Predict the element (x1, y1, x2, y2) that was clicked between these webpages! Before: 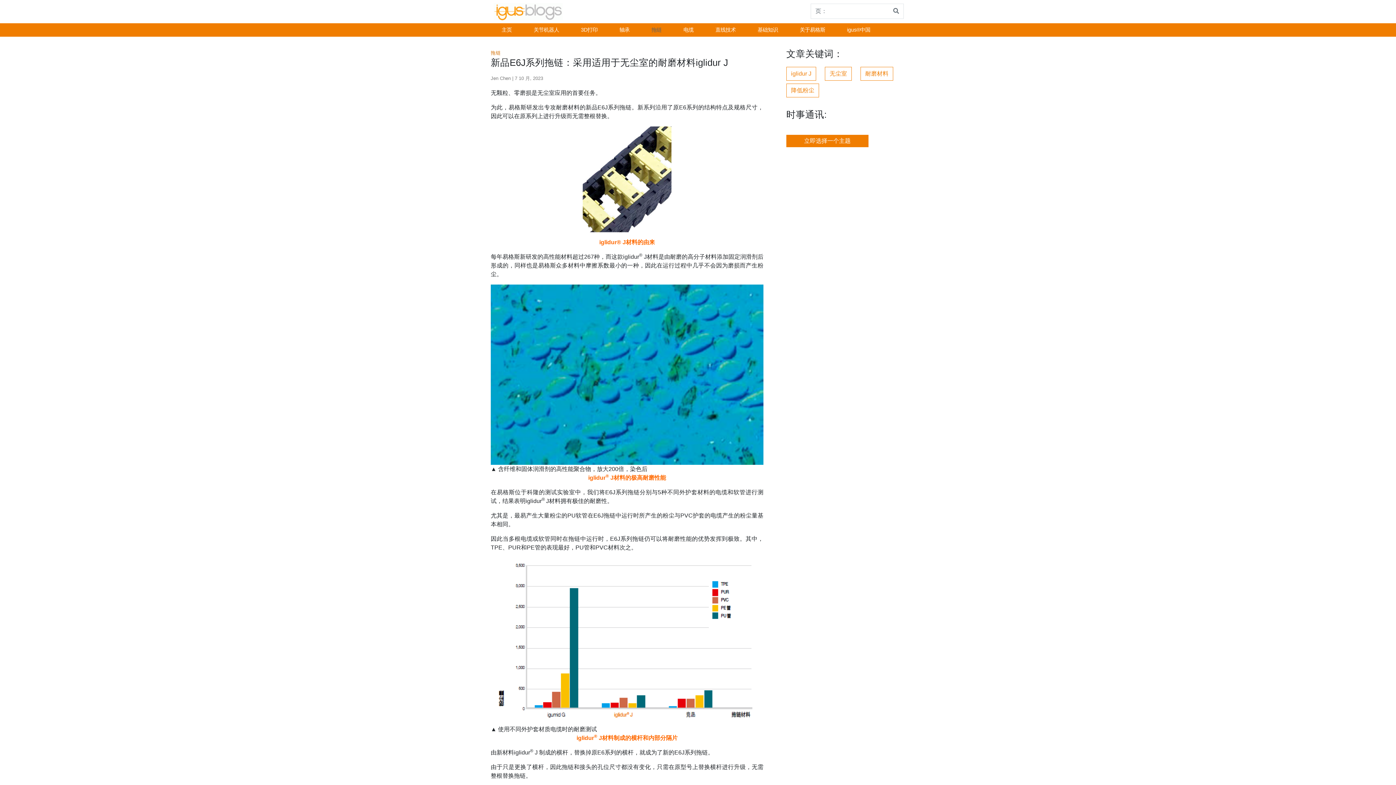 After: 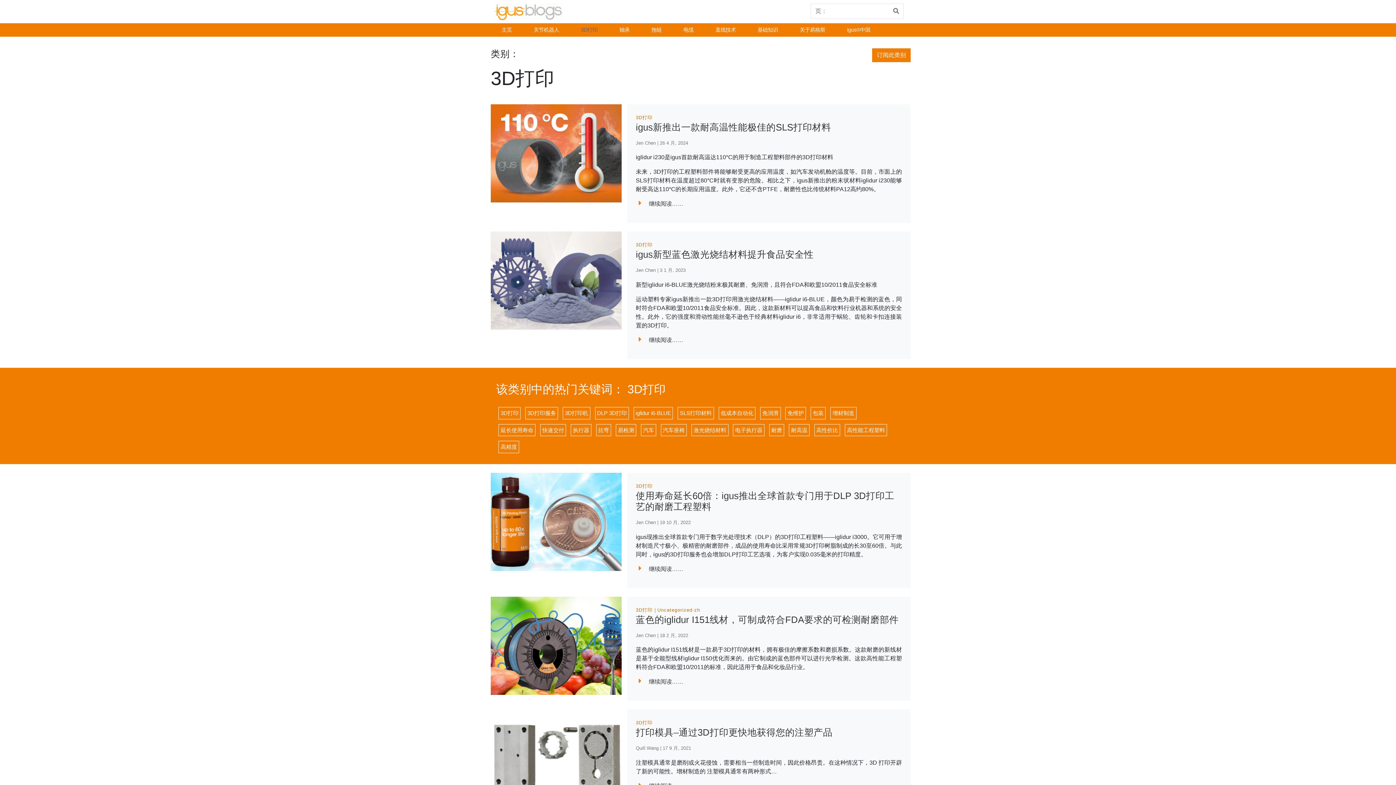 Action: label: 3D打印 bbox: (570, 23, 608, 36)